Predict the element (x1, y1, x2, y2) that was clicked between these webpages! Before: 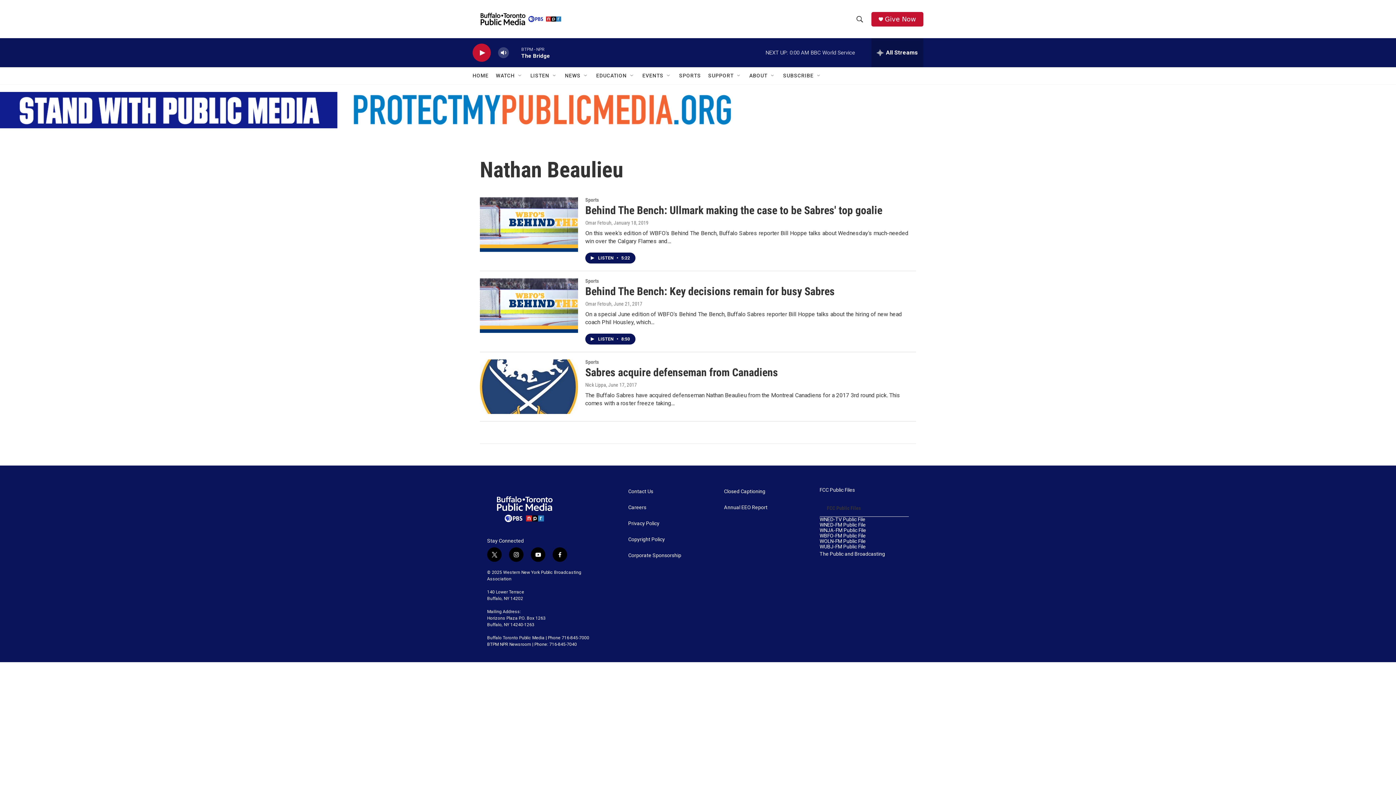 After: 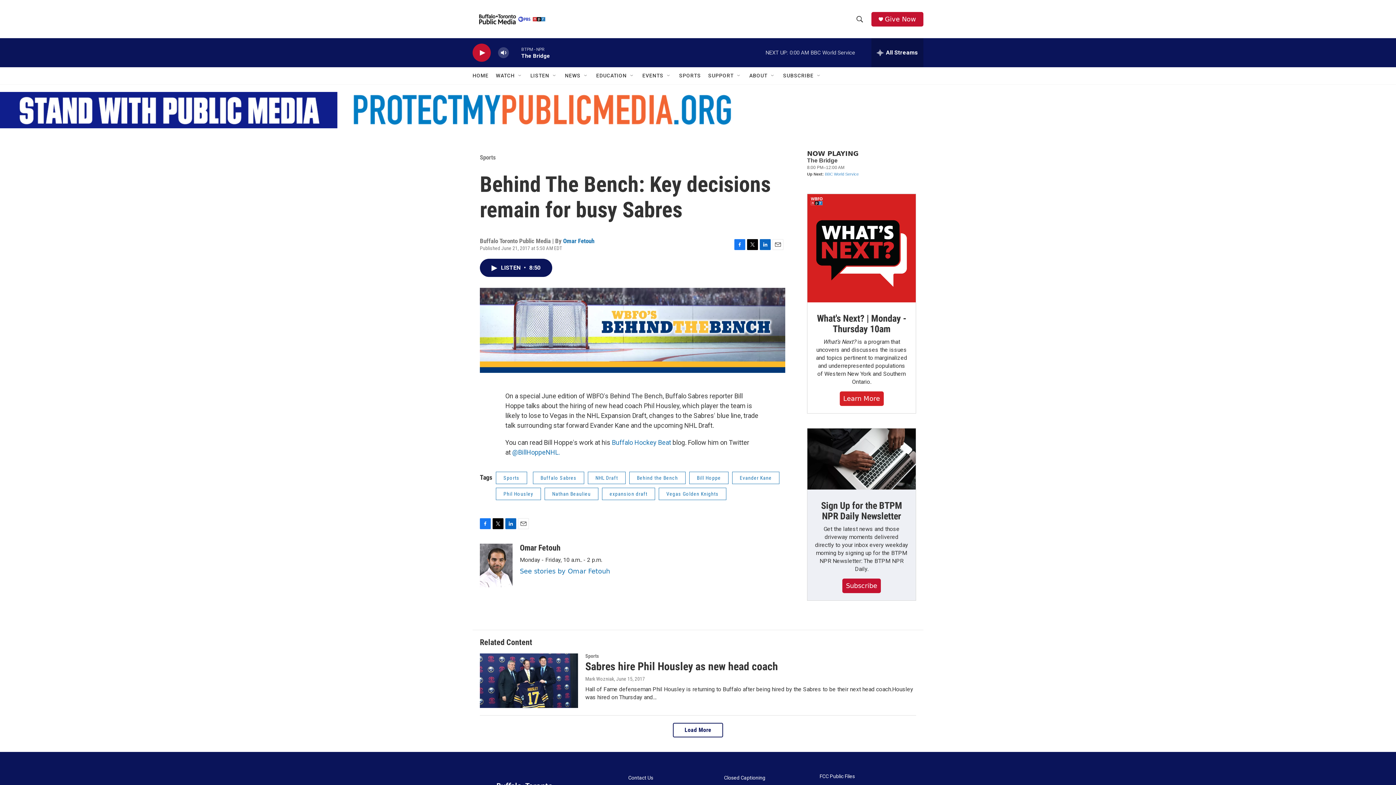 Action: bbox: (585, 285, 834, 297) label: Behind The Bench: Key decisions remain for busy Sabres